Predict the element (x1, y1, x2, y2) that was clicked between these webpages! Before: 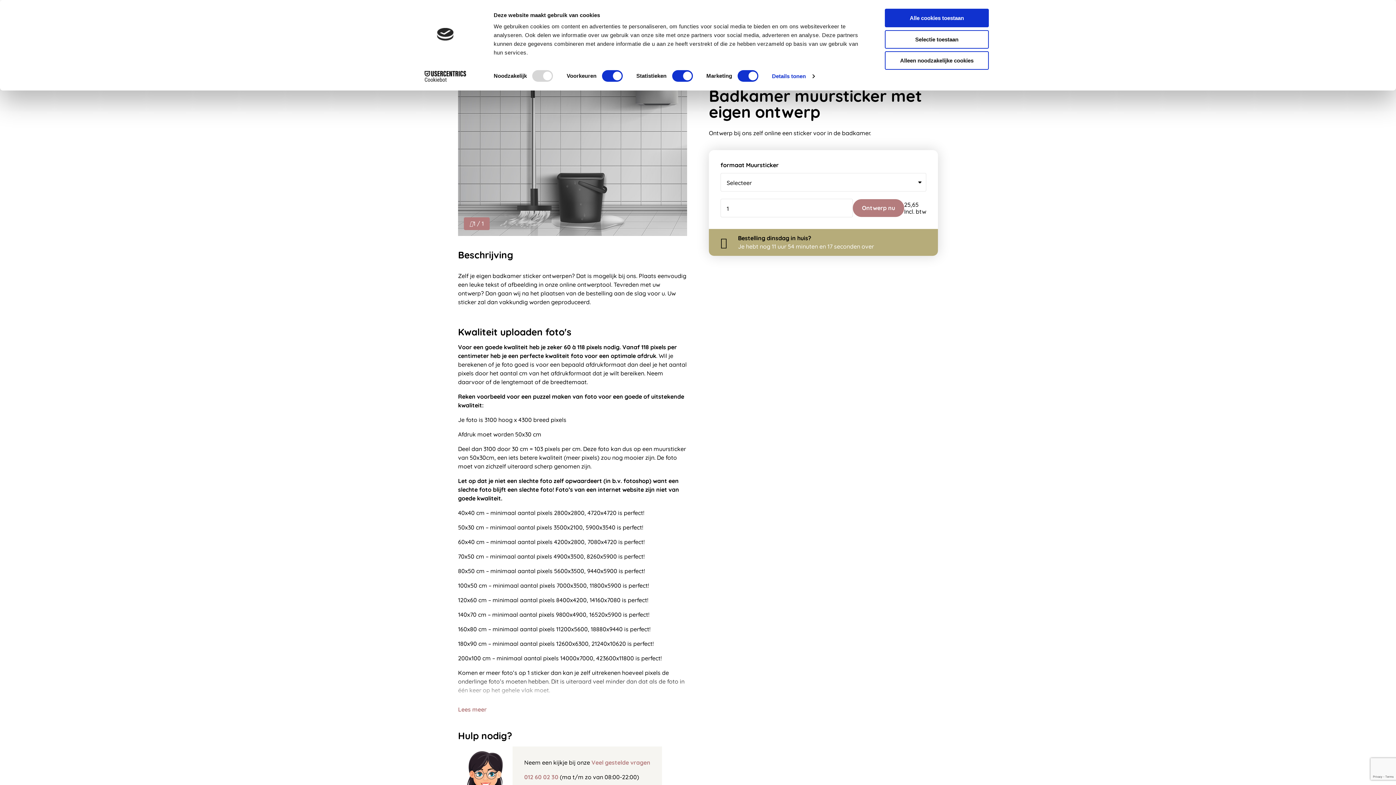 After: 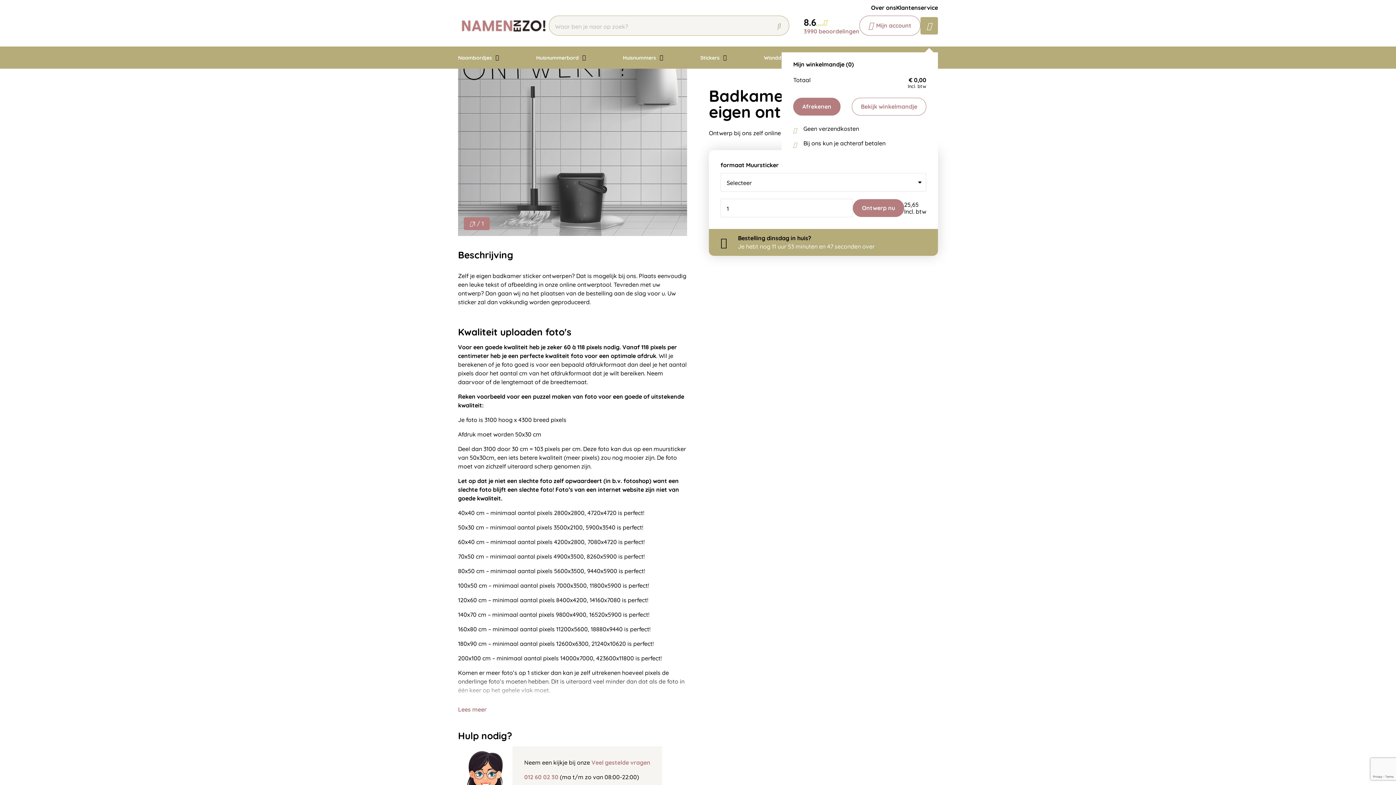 Action: bbox: (885, 8, 989, 27) label: Alle cookies toestaan